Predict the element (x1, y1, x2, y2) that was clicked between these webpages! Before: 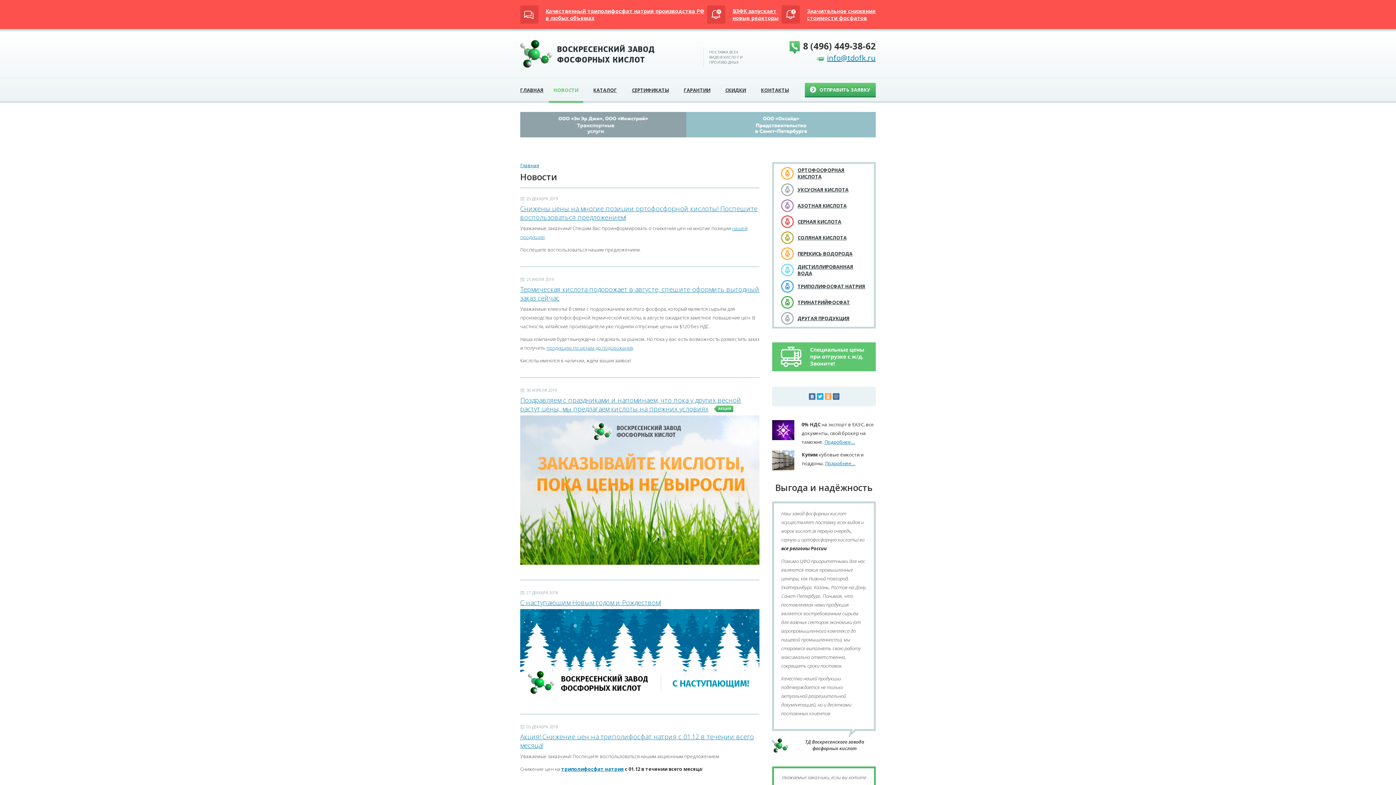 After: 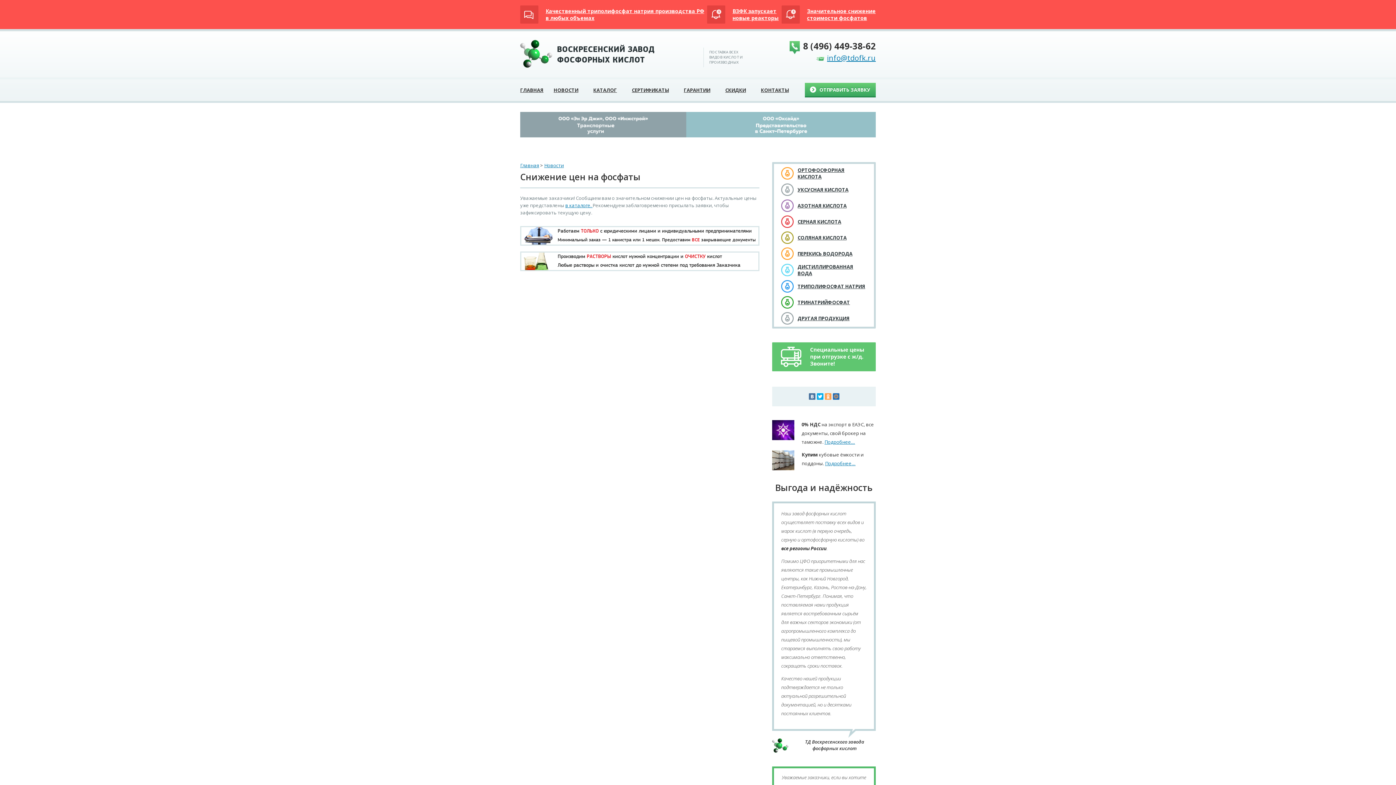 Action: bbox: (807, 7, 876, 21) label: Значительное снижение
стоимости фосфатов